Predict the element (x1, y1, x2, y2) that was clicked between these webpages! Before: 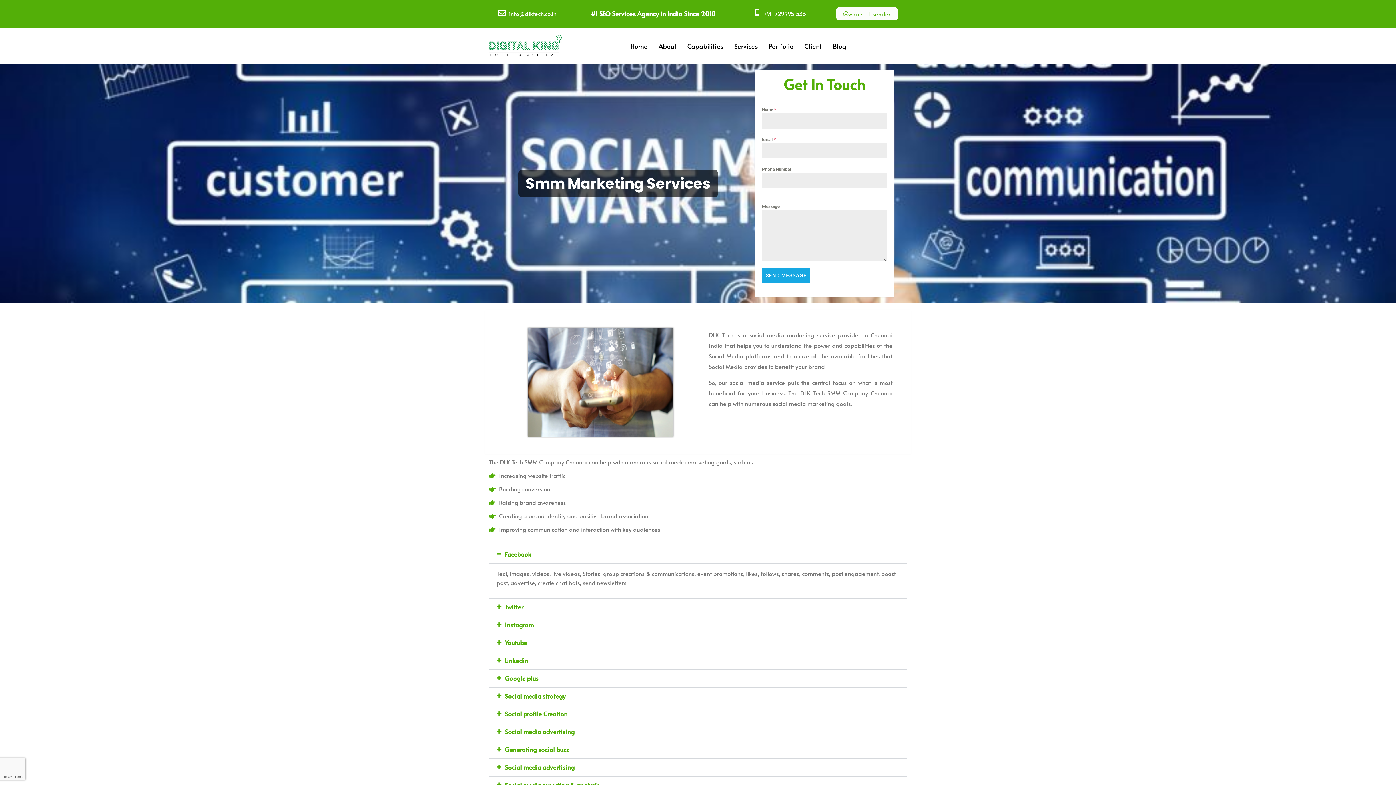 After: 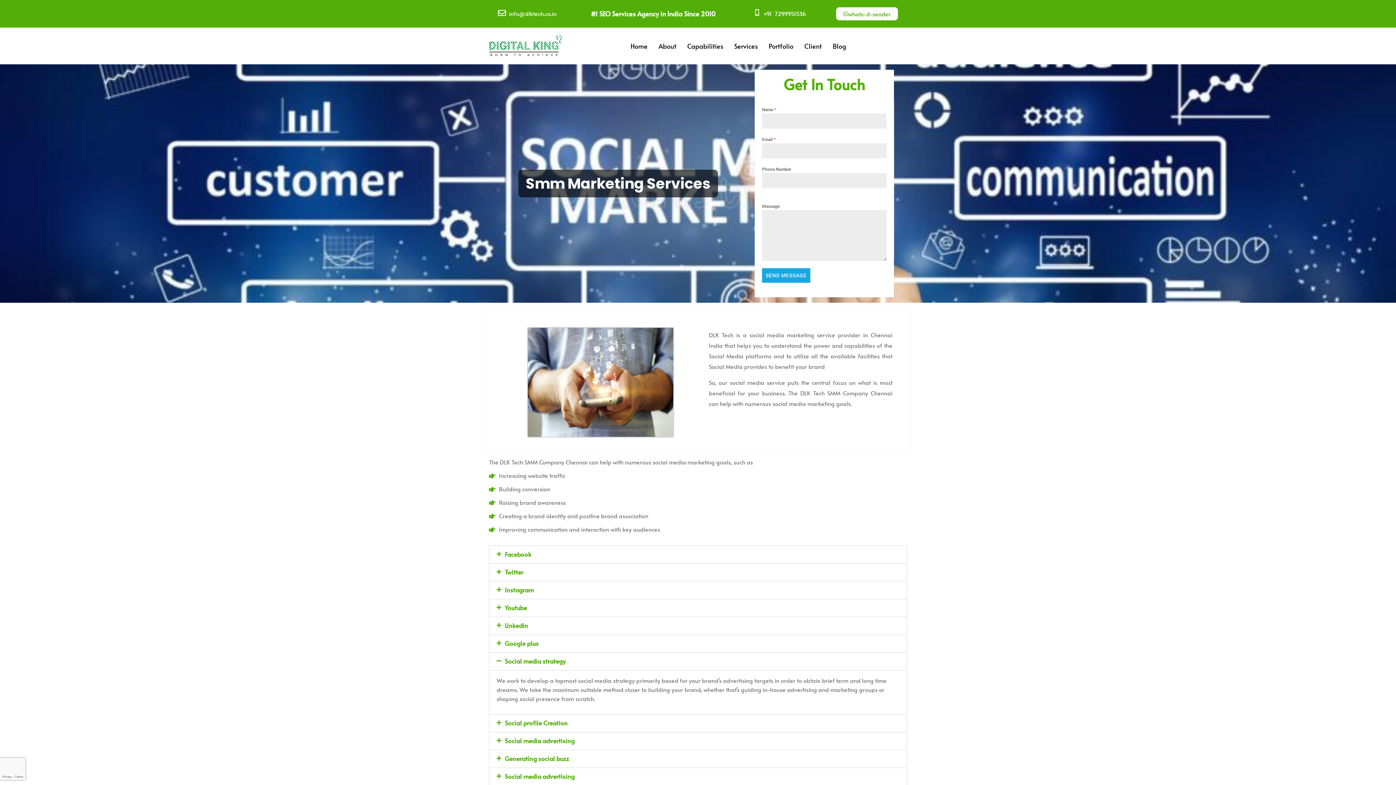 Action: label: Social media strategy bbox: (504, 692, 565, 700)